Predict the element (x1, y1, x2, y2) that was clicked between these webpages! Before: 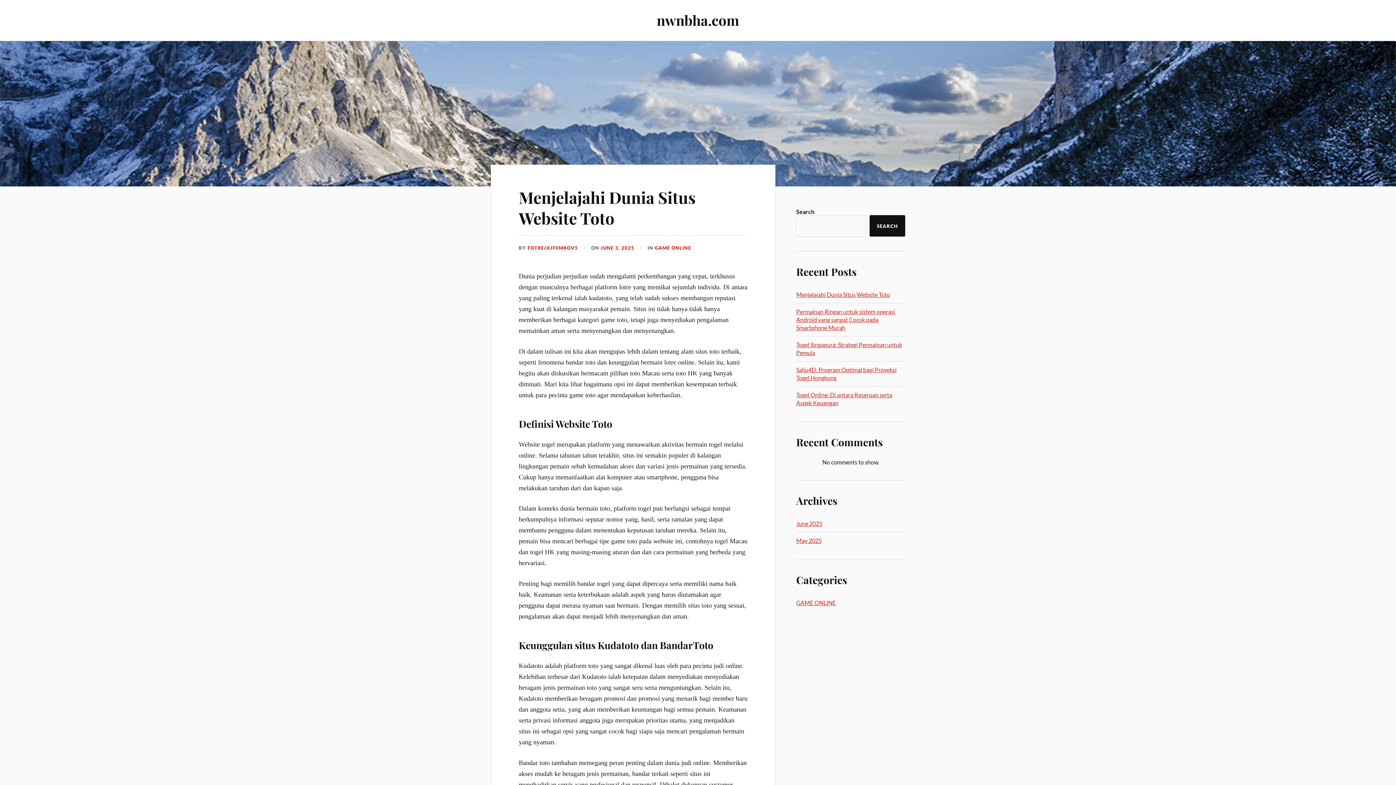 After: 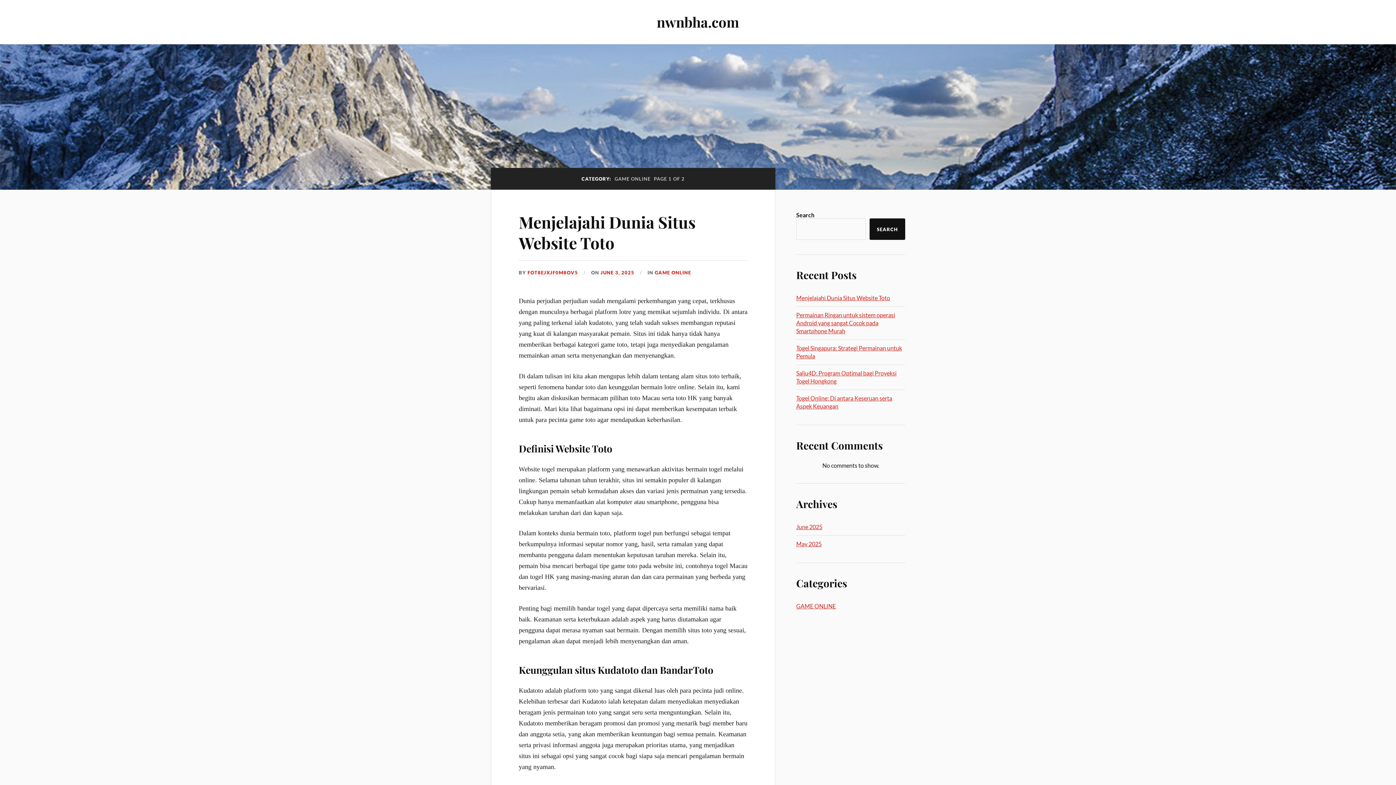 Action: bbox: (796, 599, 836, 606) label: GAME ONLINE